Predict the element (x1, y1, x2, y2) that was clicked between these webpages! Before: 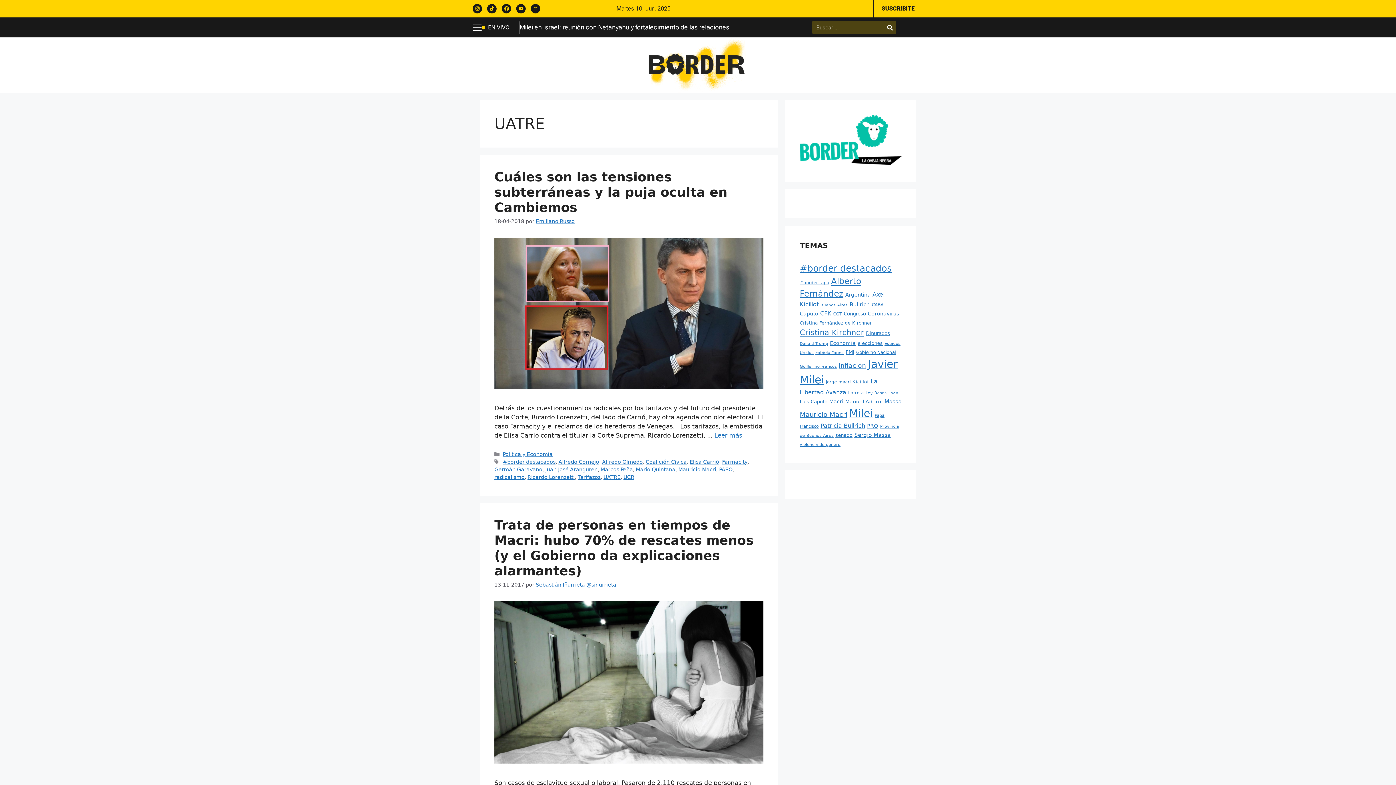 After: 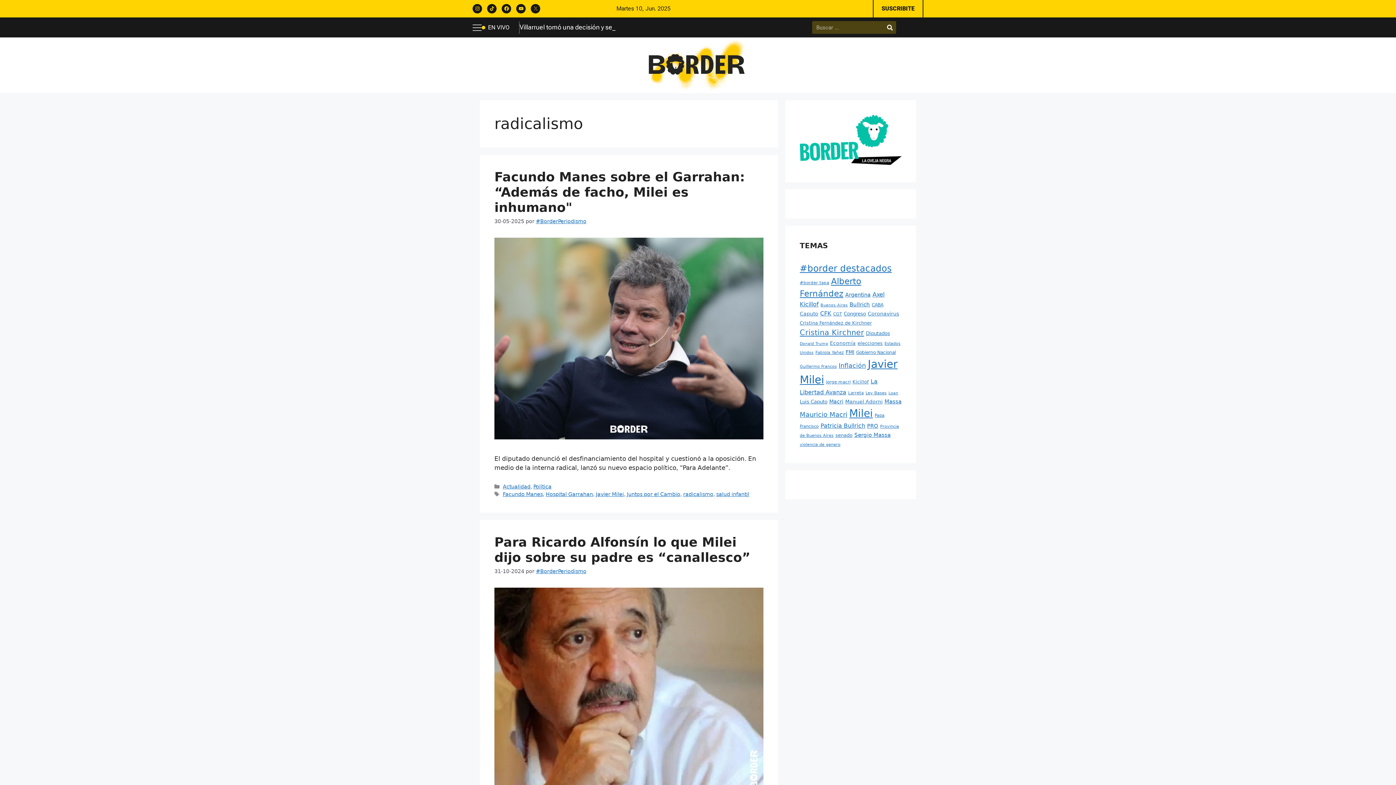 Action: bbox: (494, 474, 524, 480) label: radicalismo